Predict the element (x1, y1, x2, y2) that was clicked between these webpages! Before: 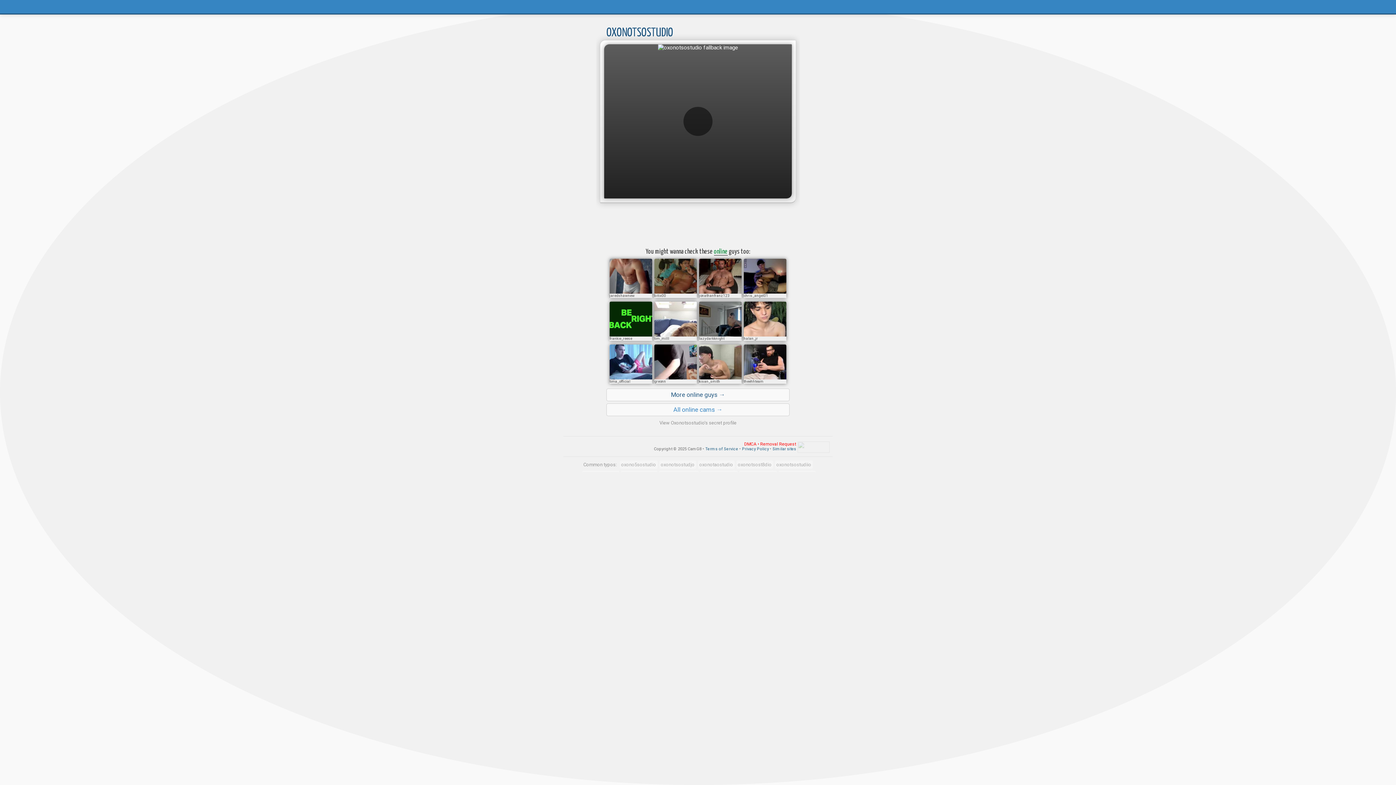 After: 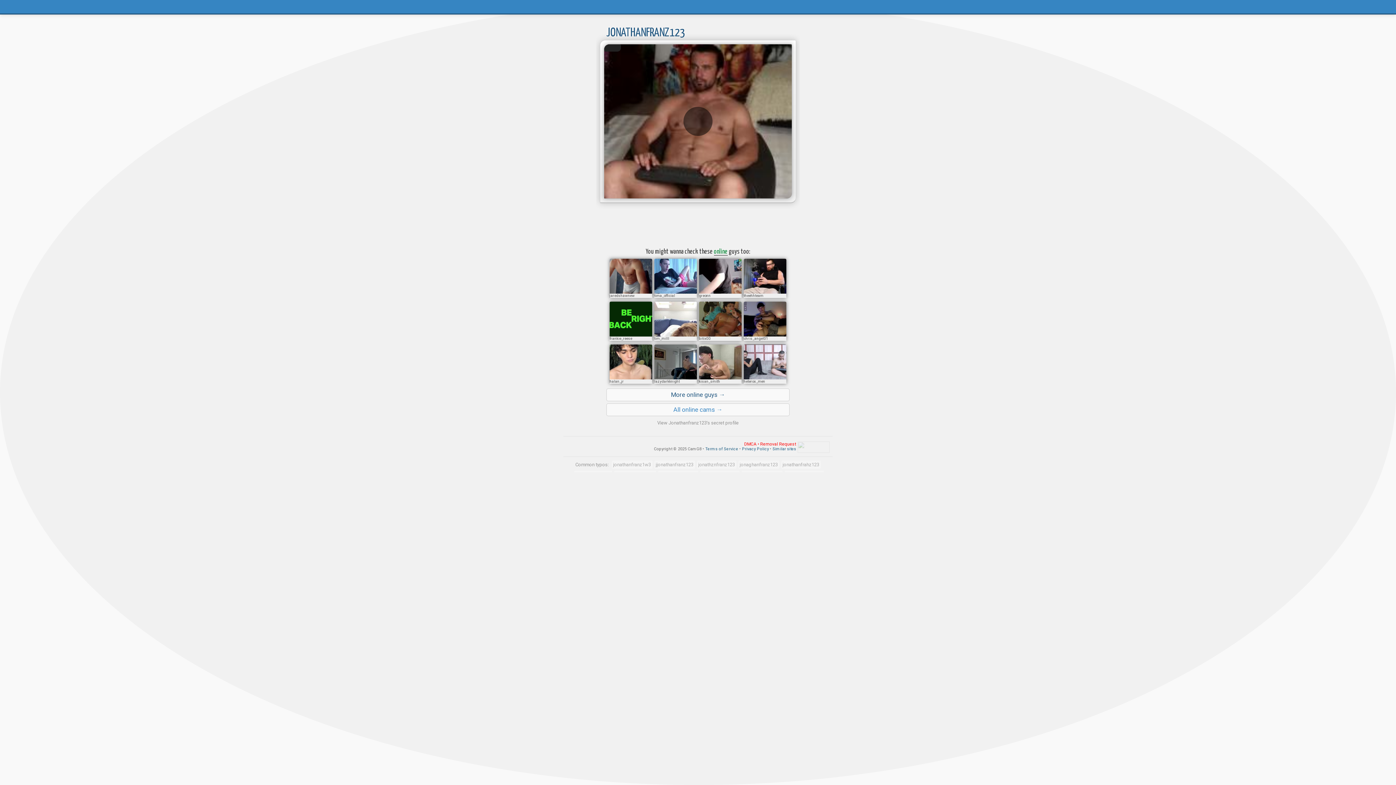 Action: bbox: (699, 293, 741, 298) label: jonathanfranz123